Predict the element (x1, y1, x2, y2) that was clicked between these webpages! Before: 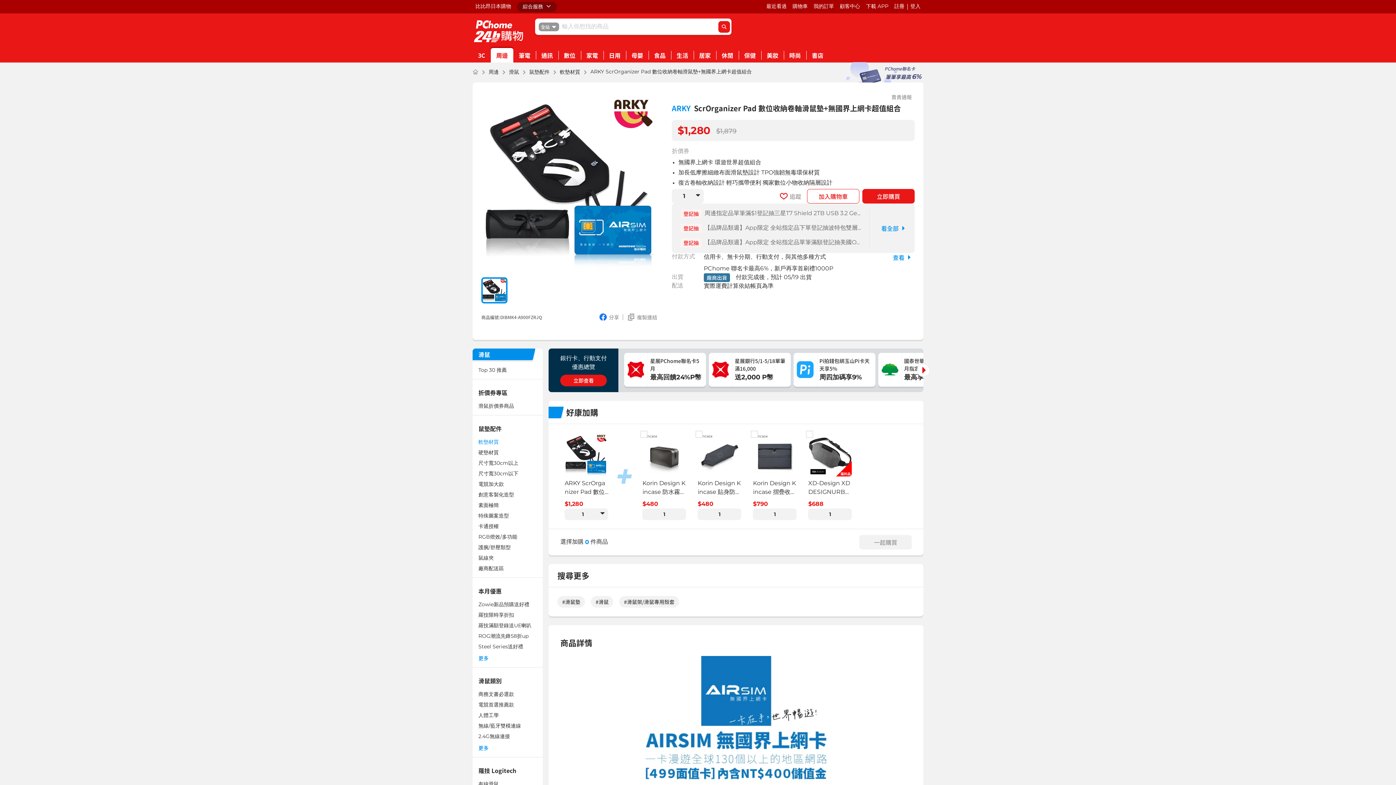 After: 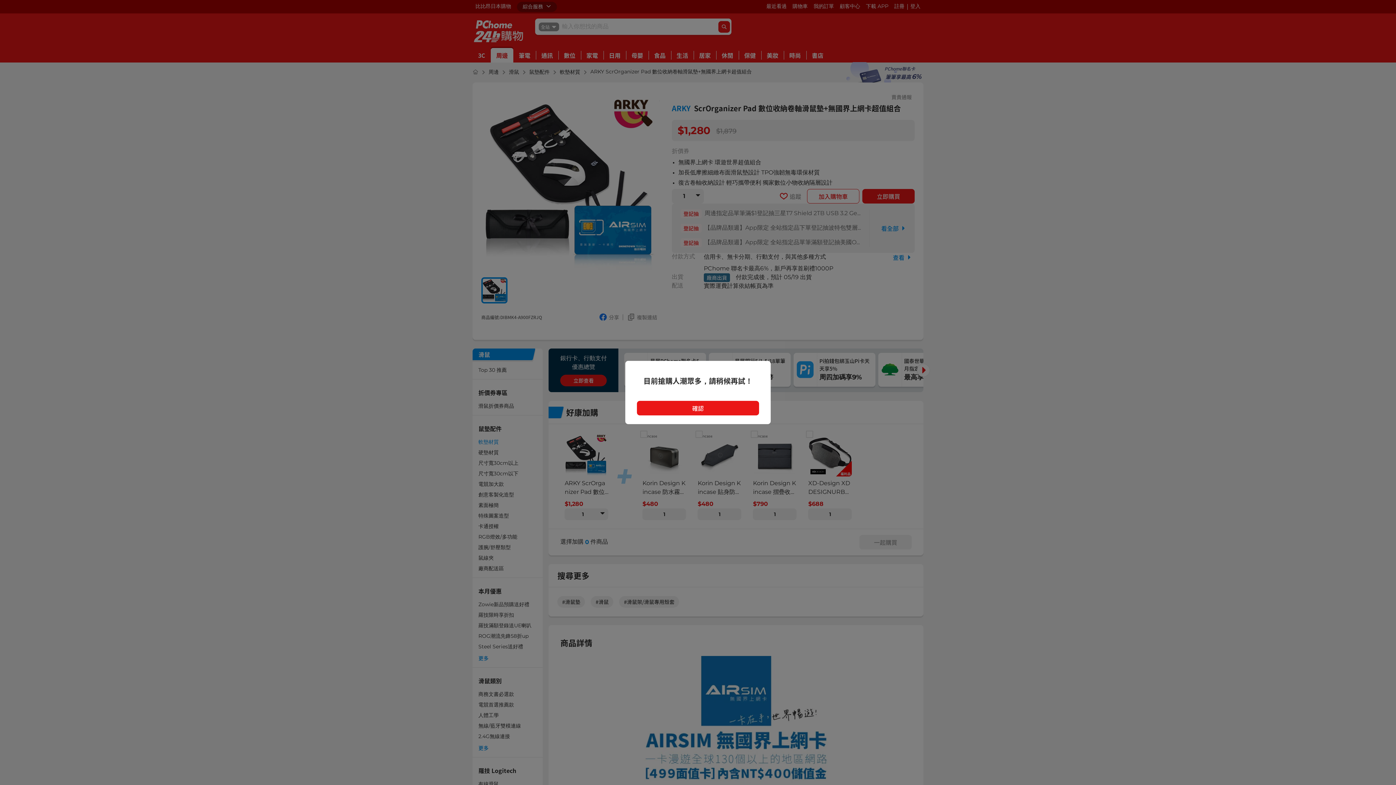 Action: label: 立即購買 bbox: (862, 189, 914, 203)